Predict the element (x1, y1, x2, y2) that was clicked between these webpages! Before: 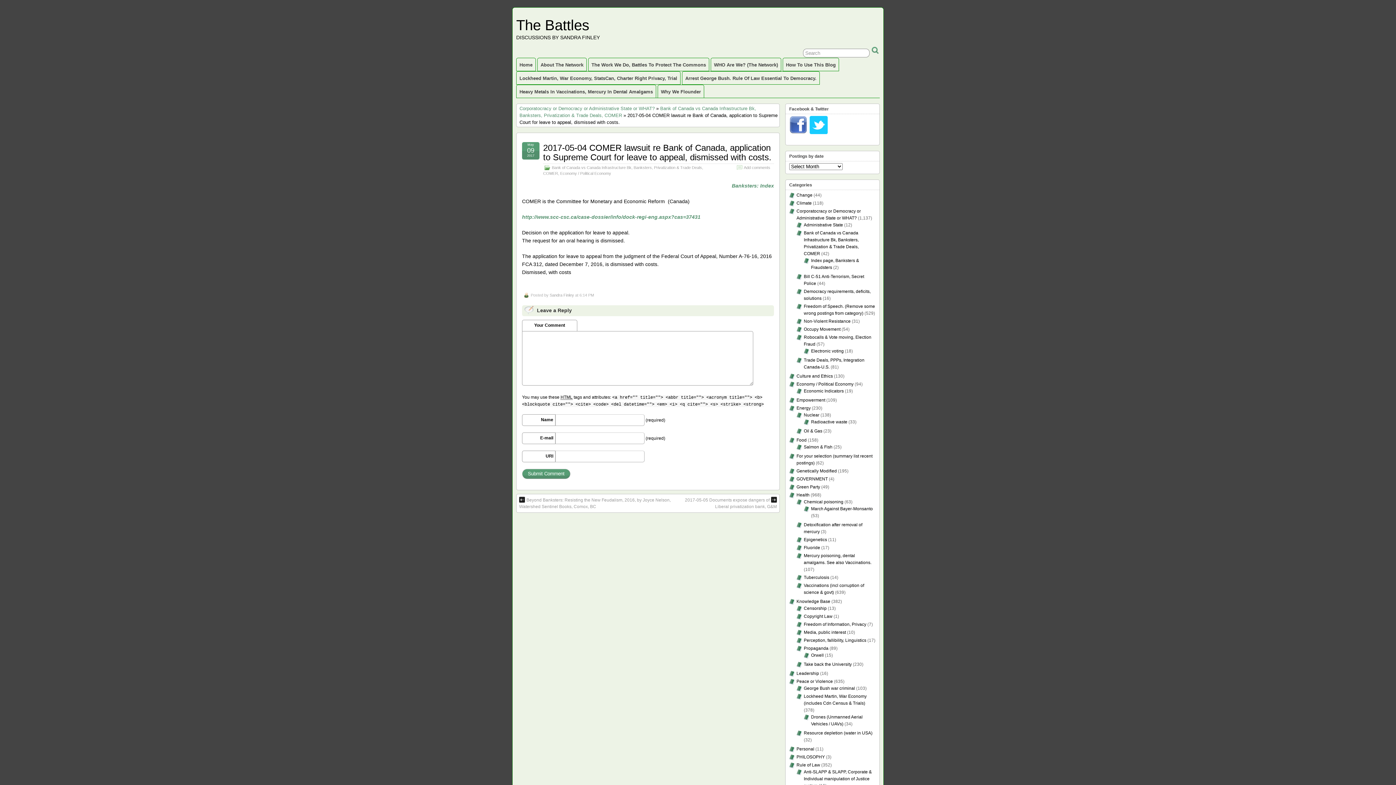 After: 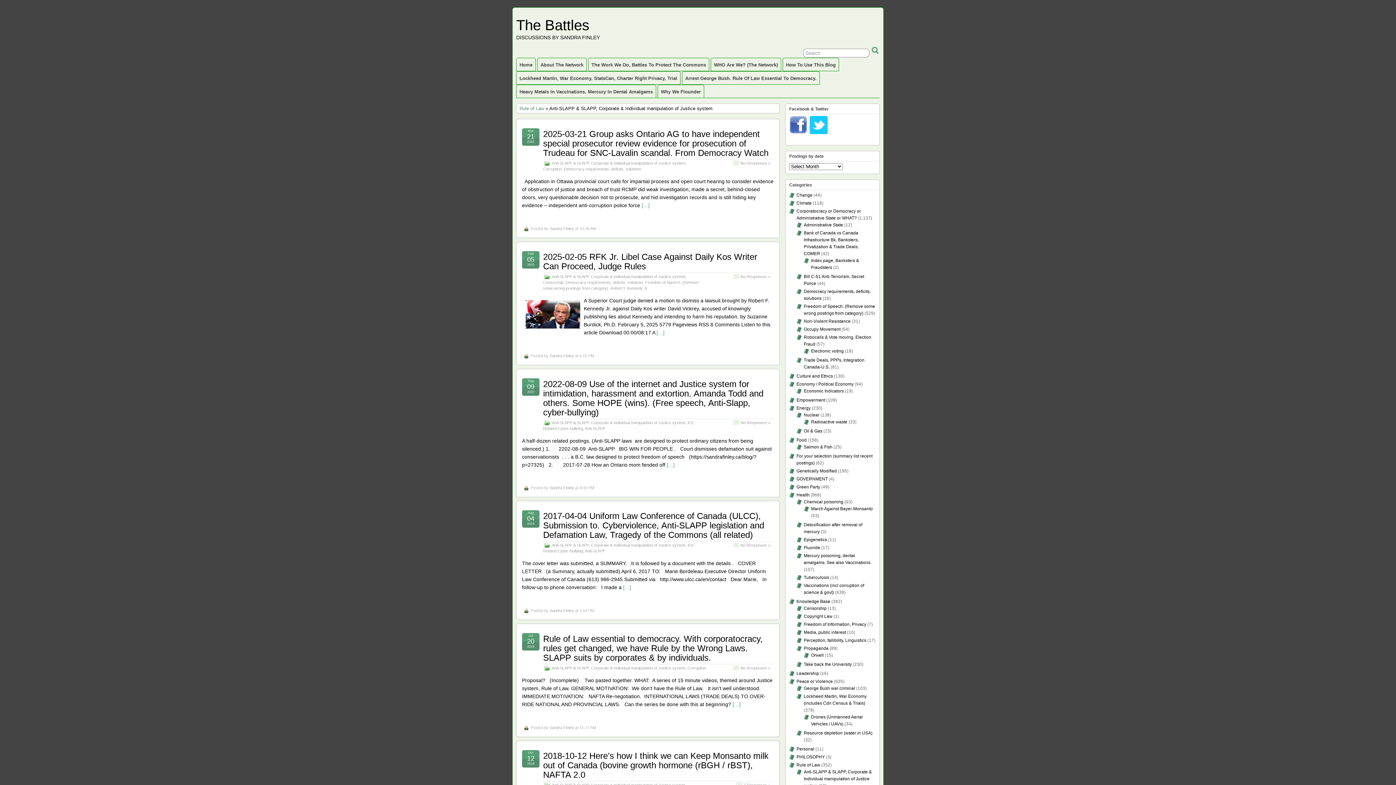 Action: label: Anti-SLAPP & SLAPP, Corporate & Individual manipulation of Justice system bbox: (804, 769, 872, 788)